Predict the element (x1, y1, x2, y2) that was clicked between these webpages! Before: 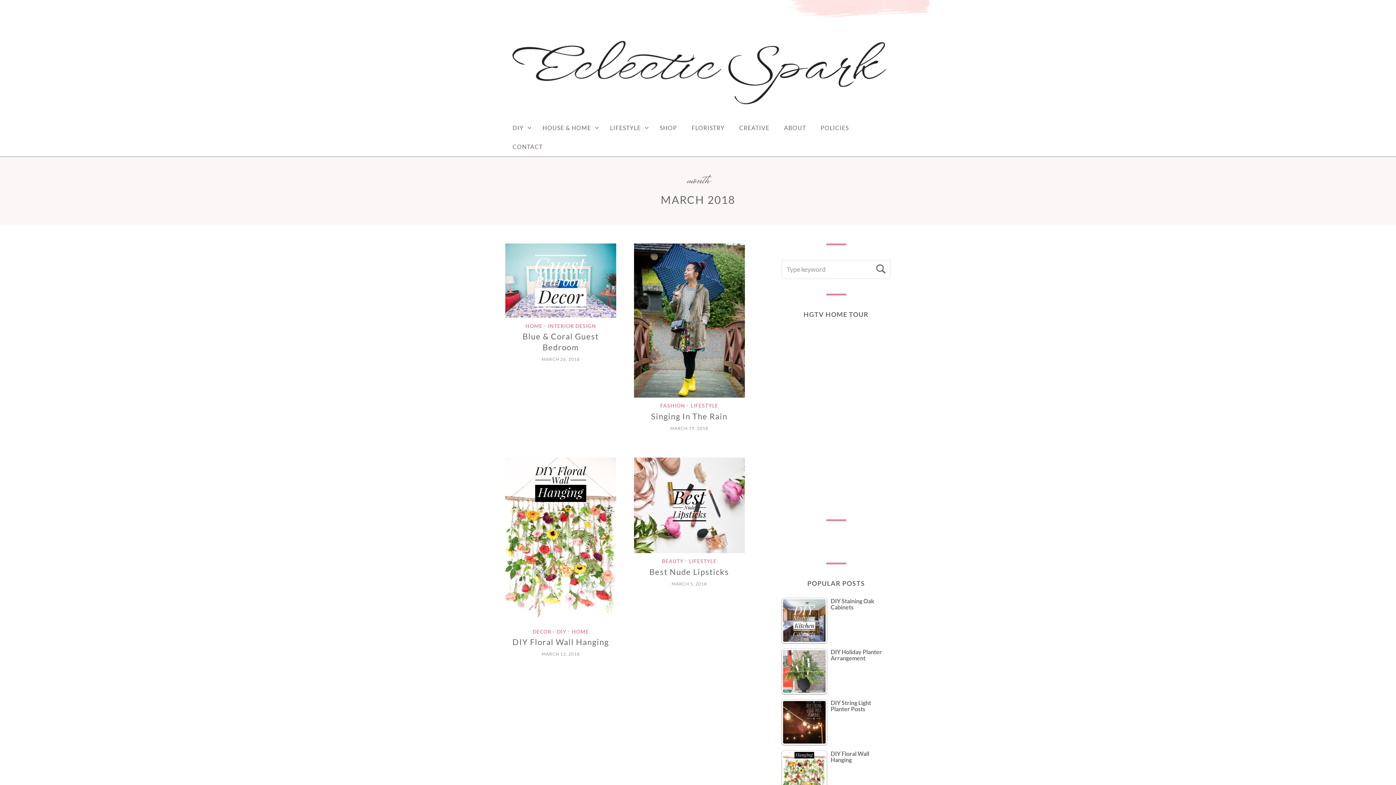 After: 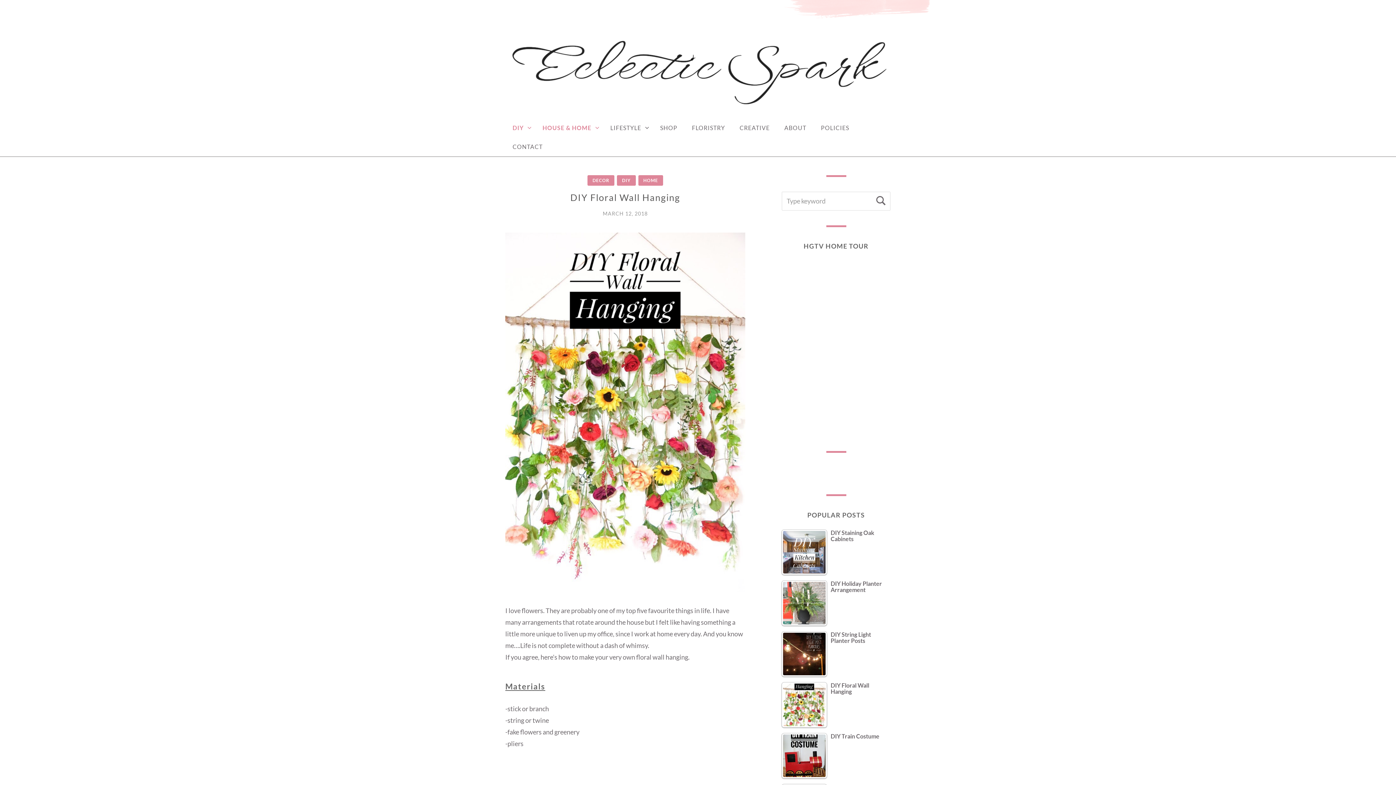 Action: label: DIY Floral Wall Hanging bbox: (512, 637, 609, 647)